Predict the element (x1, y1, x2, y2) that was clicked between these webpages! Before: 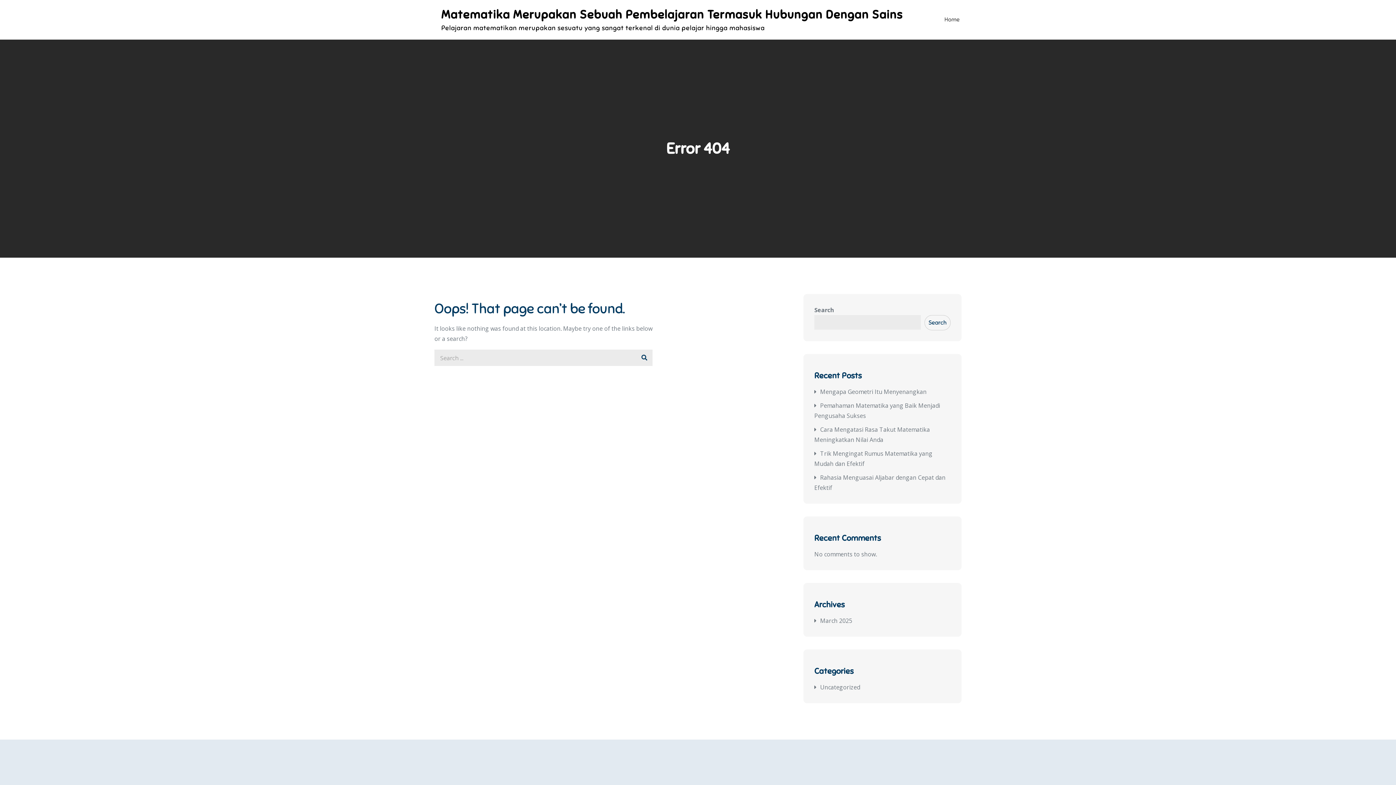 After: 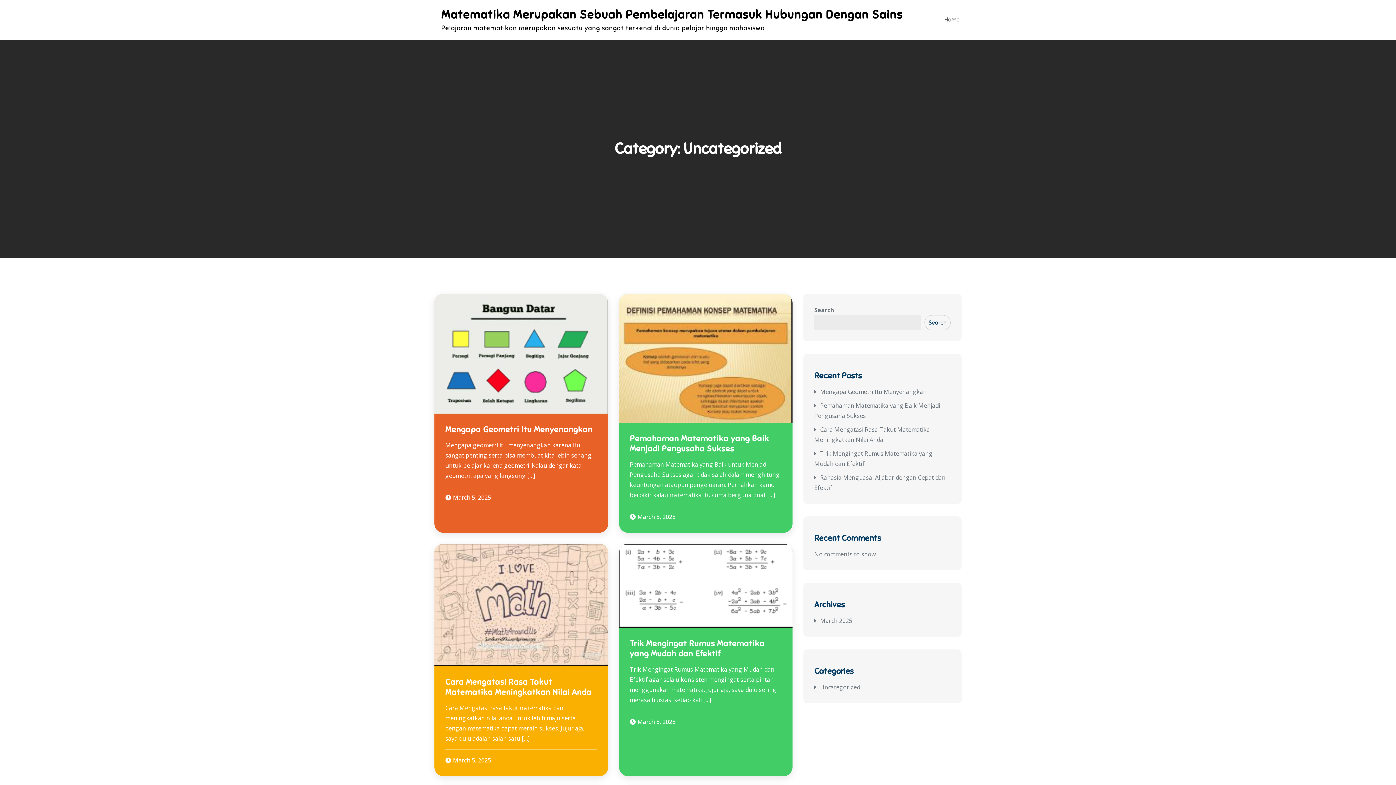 Action: bbox: (820, 683, 860, 691) label: Uncategorized